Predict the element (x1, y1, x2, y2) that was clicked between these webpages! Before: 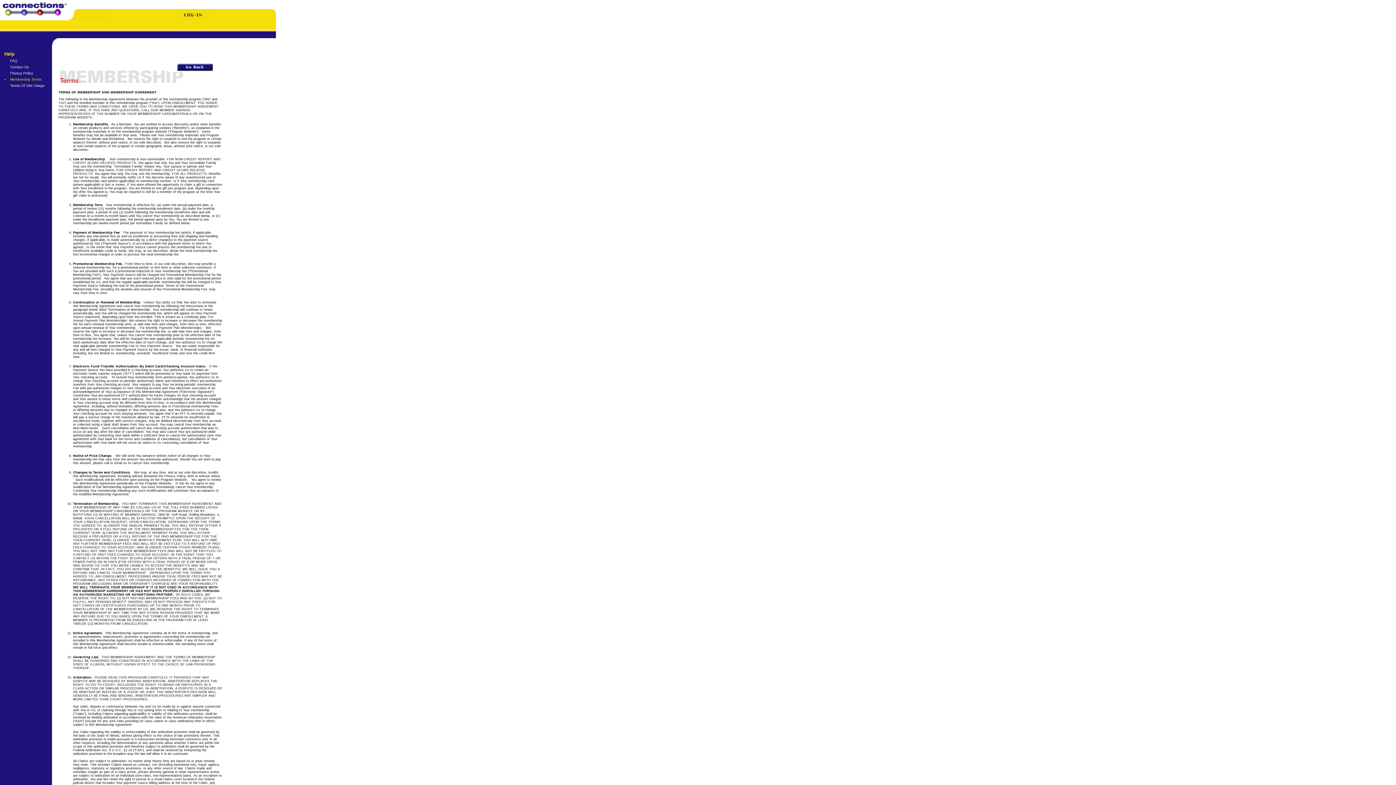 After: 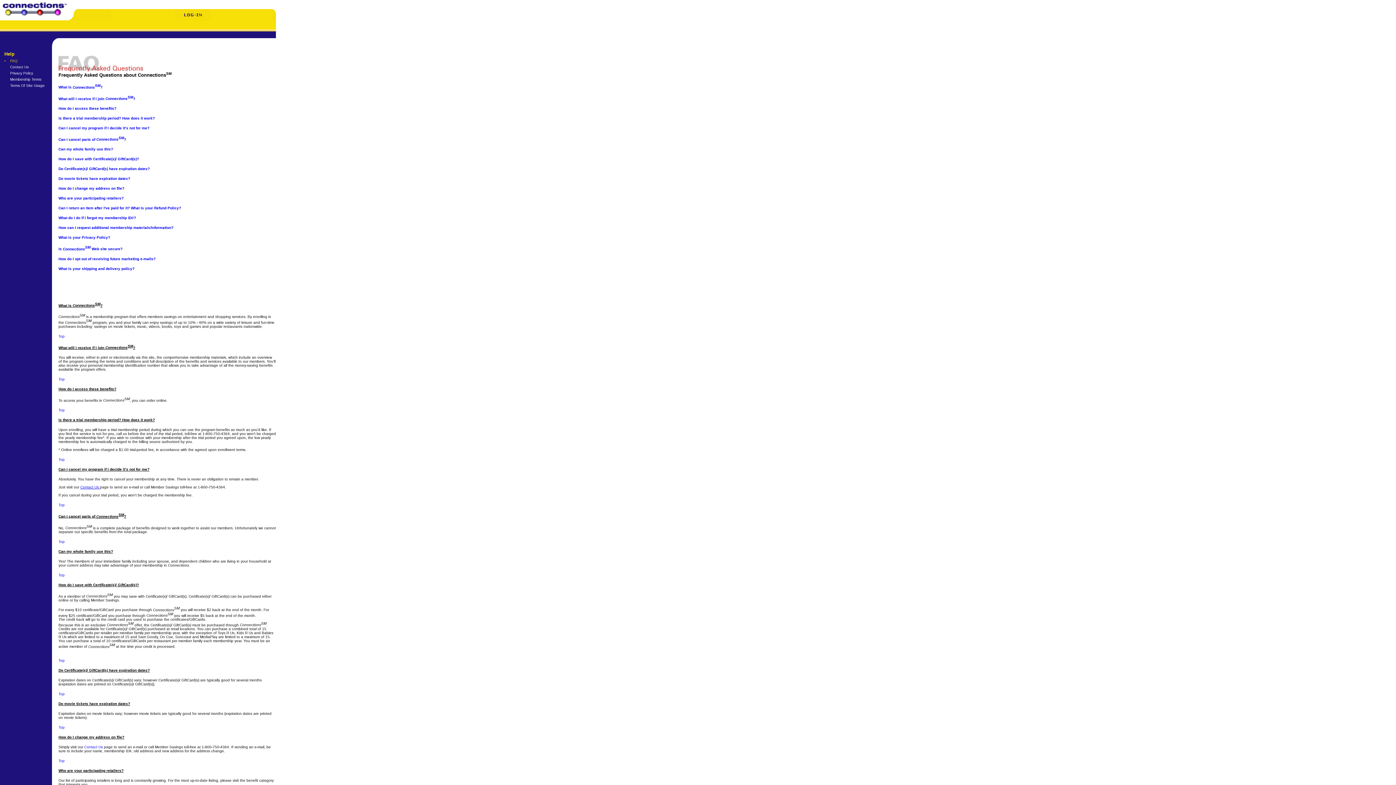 Action: label: FAQ bbox: (10, 58, 17, 62)